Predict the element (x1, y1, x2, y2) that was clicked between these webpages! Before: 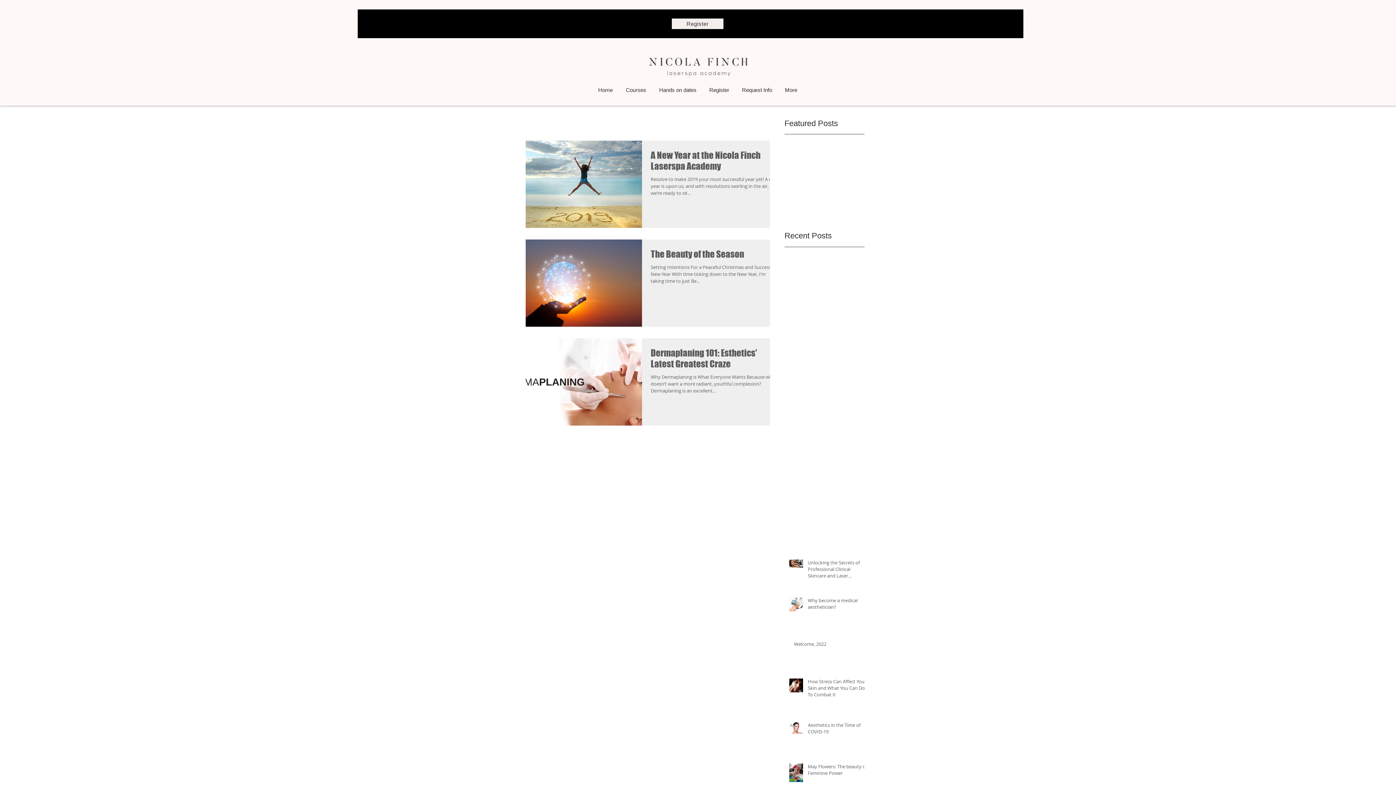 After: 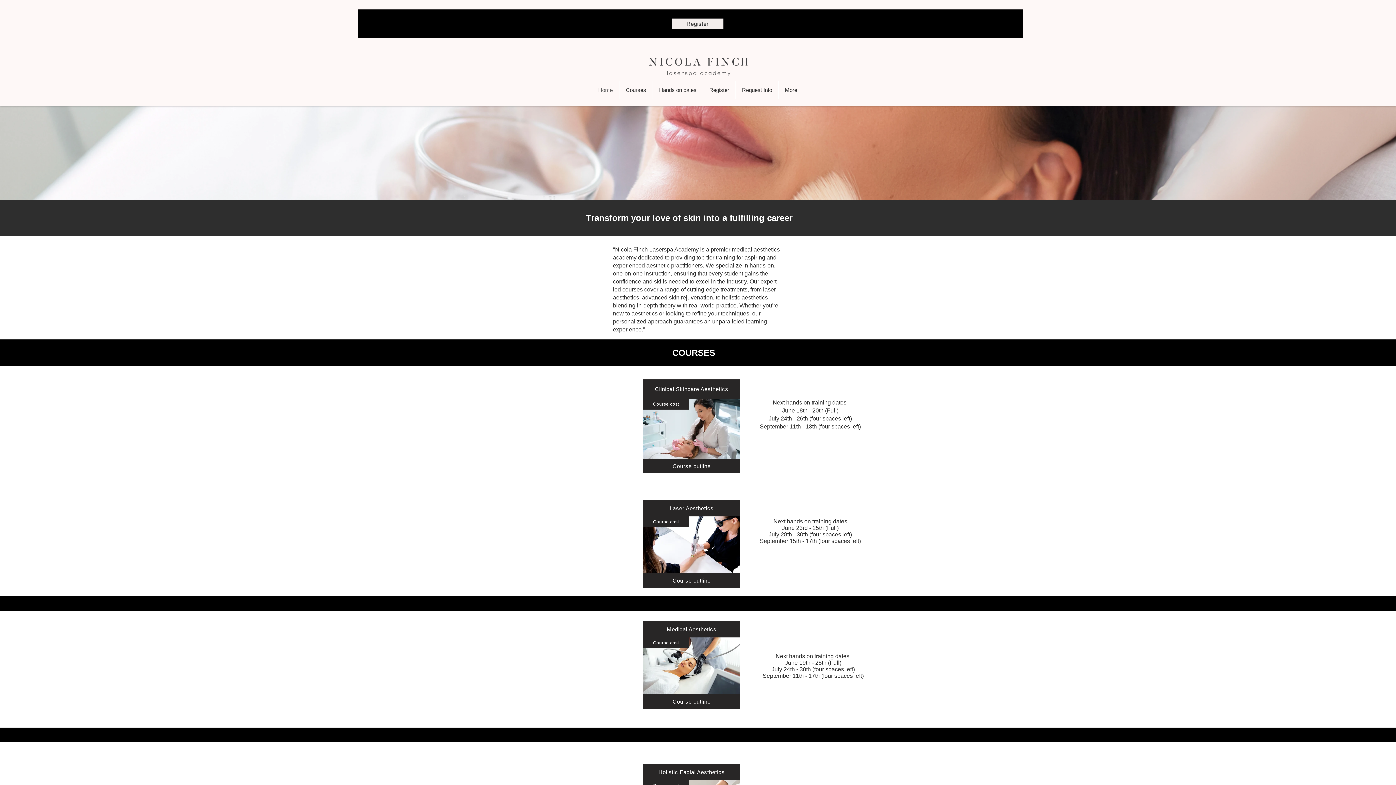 Action: bbox: (626, 38, 770, 96)